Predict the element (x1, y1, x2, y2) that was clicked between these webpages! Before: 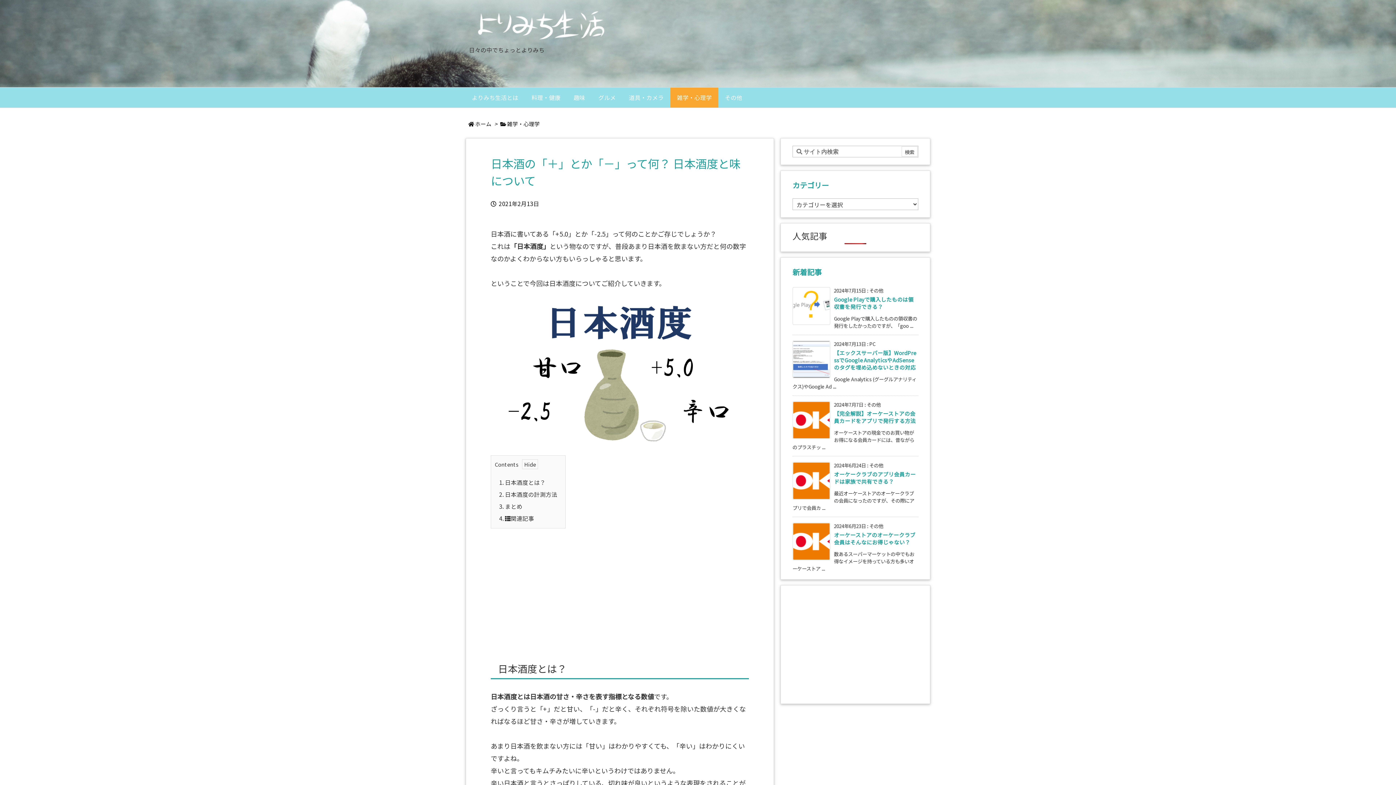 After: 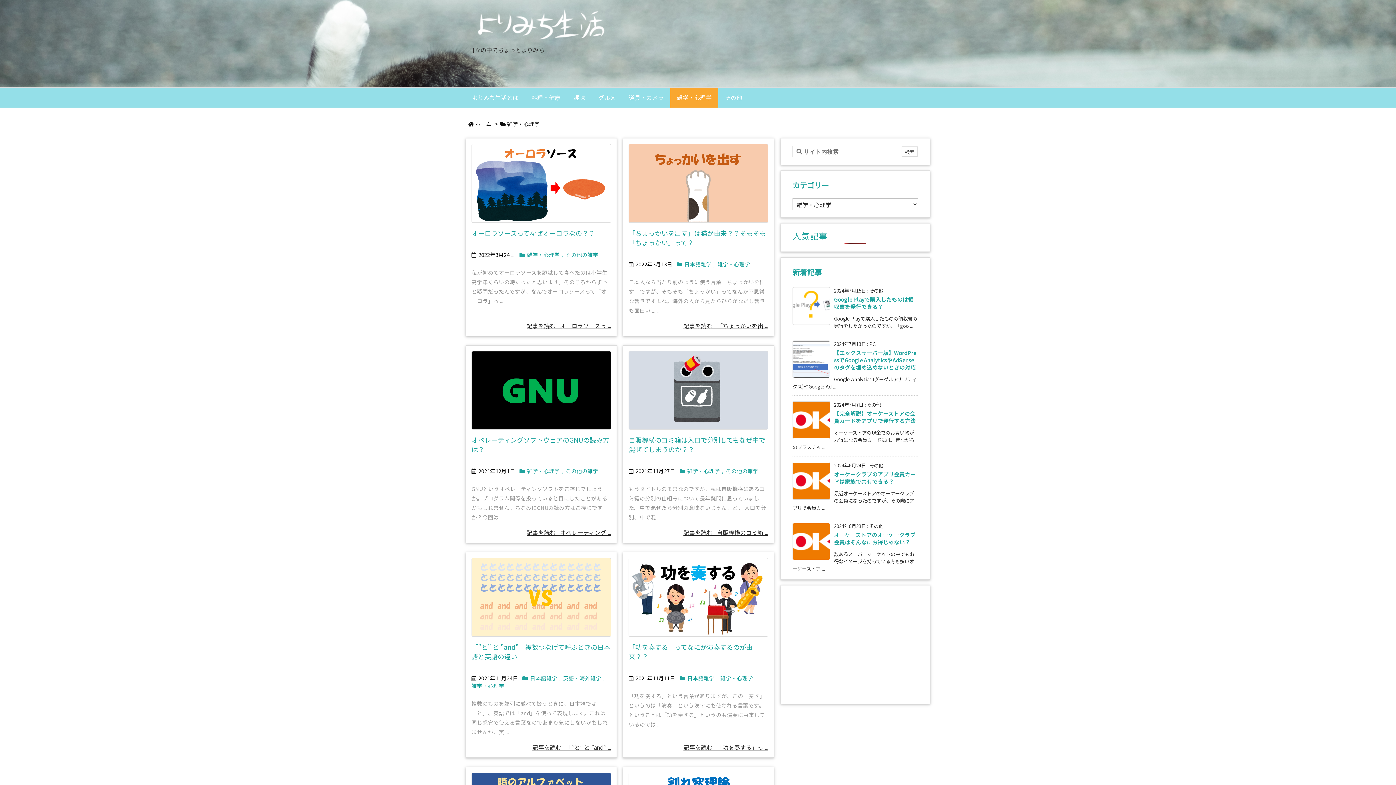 Action: bbox: (507, 120, 540, 127) label: 雑学・心理学